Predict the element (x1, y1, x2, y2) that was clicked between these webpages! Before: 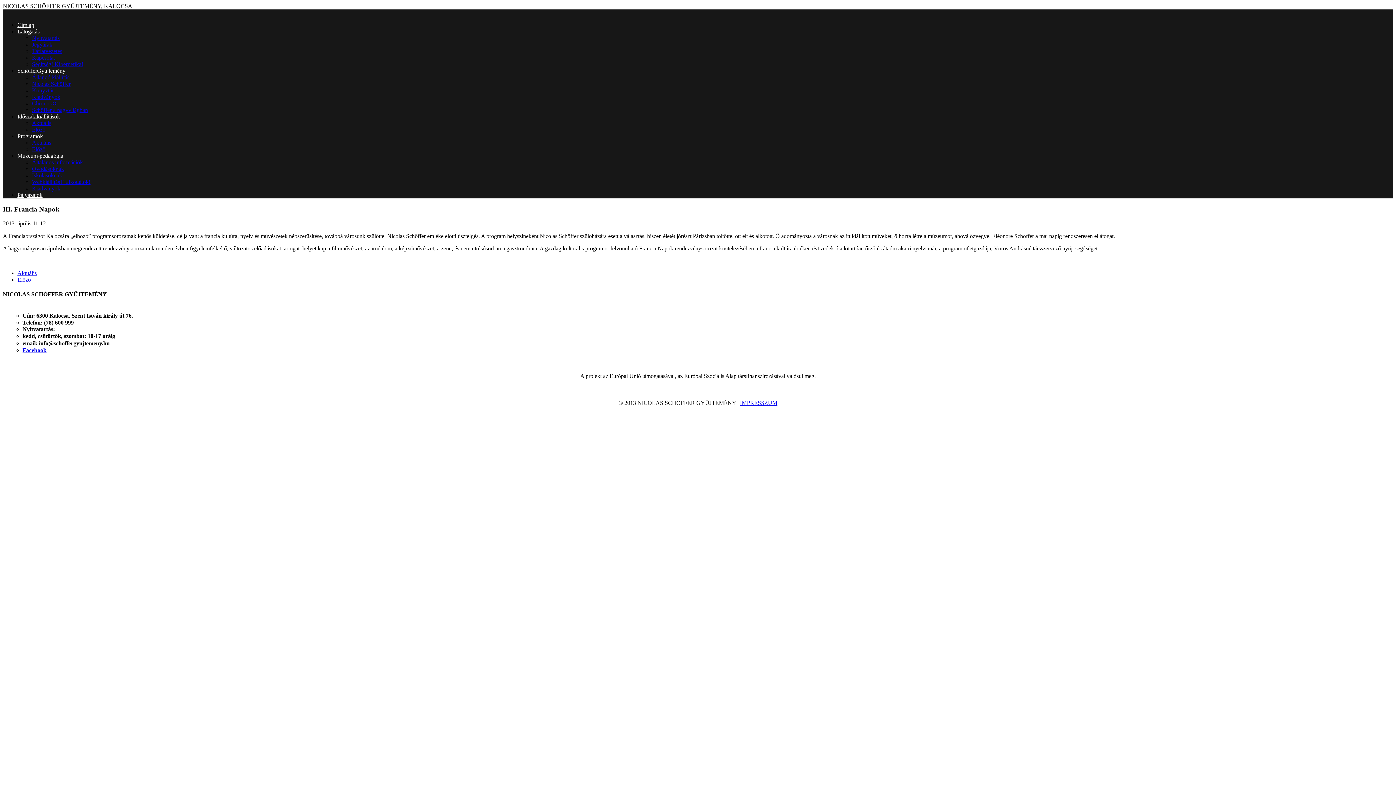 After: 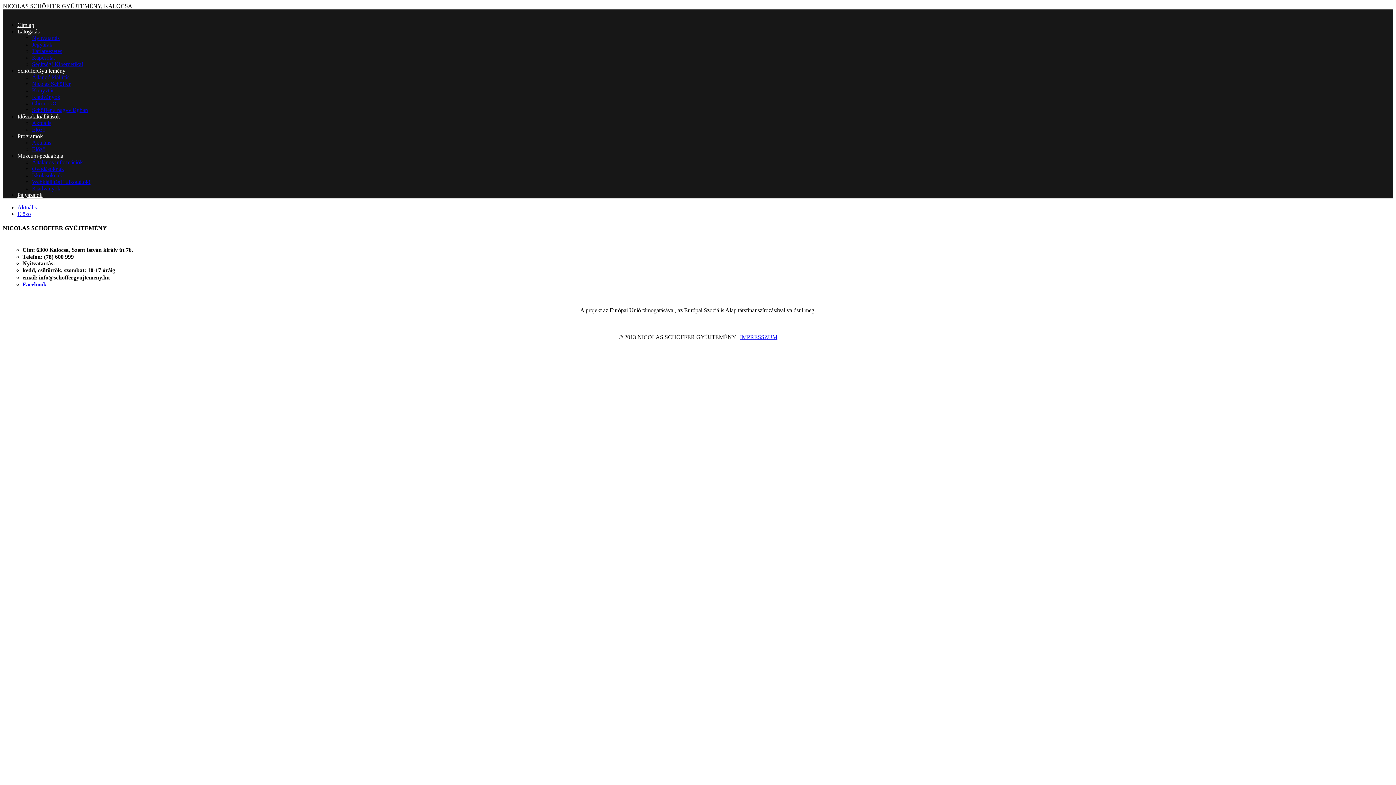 Action: label: Aktuális bbox: (32, 120, 51, 126)